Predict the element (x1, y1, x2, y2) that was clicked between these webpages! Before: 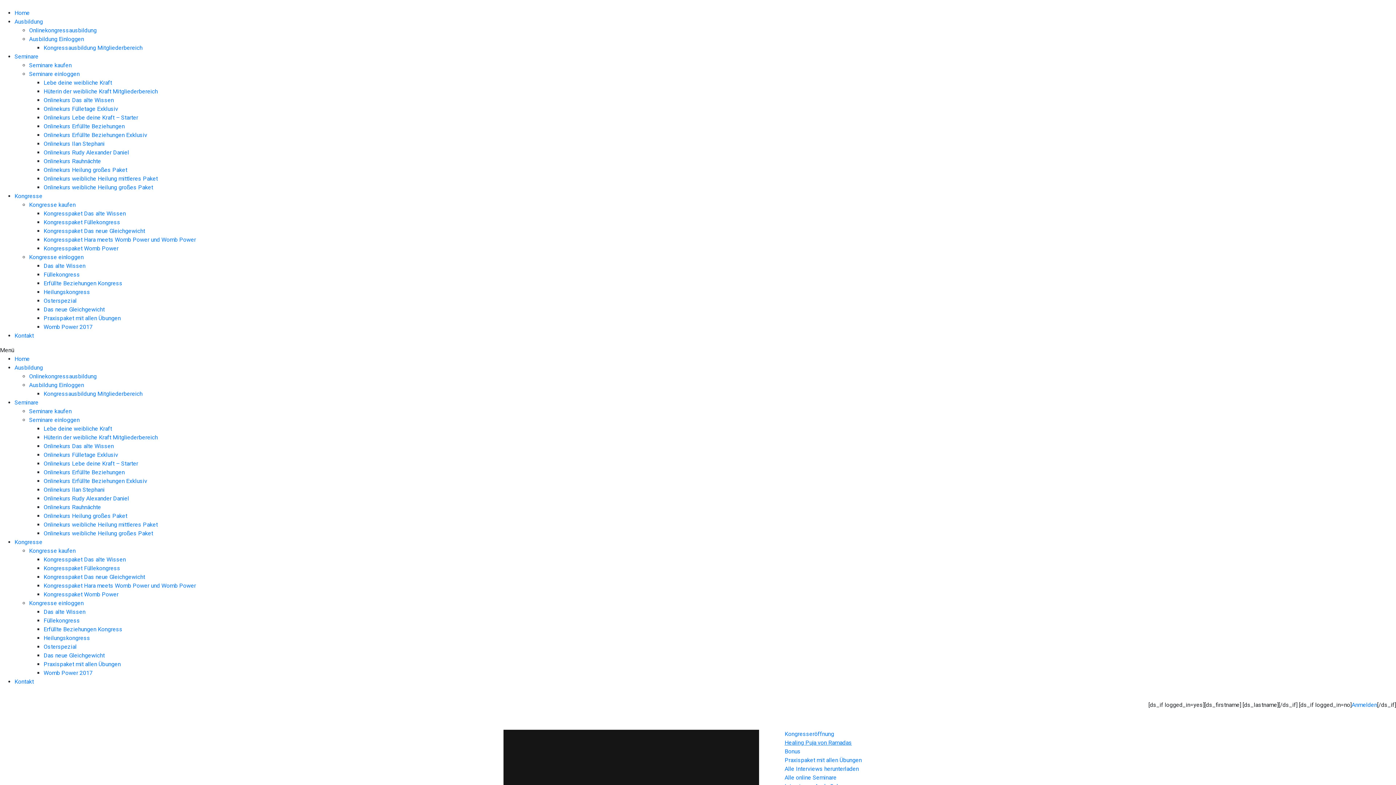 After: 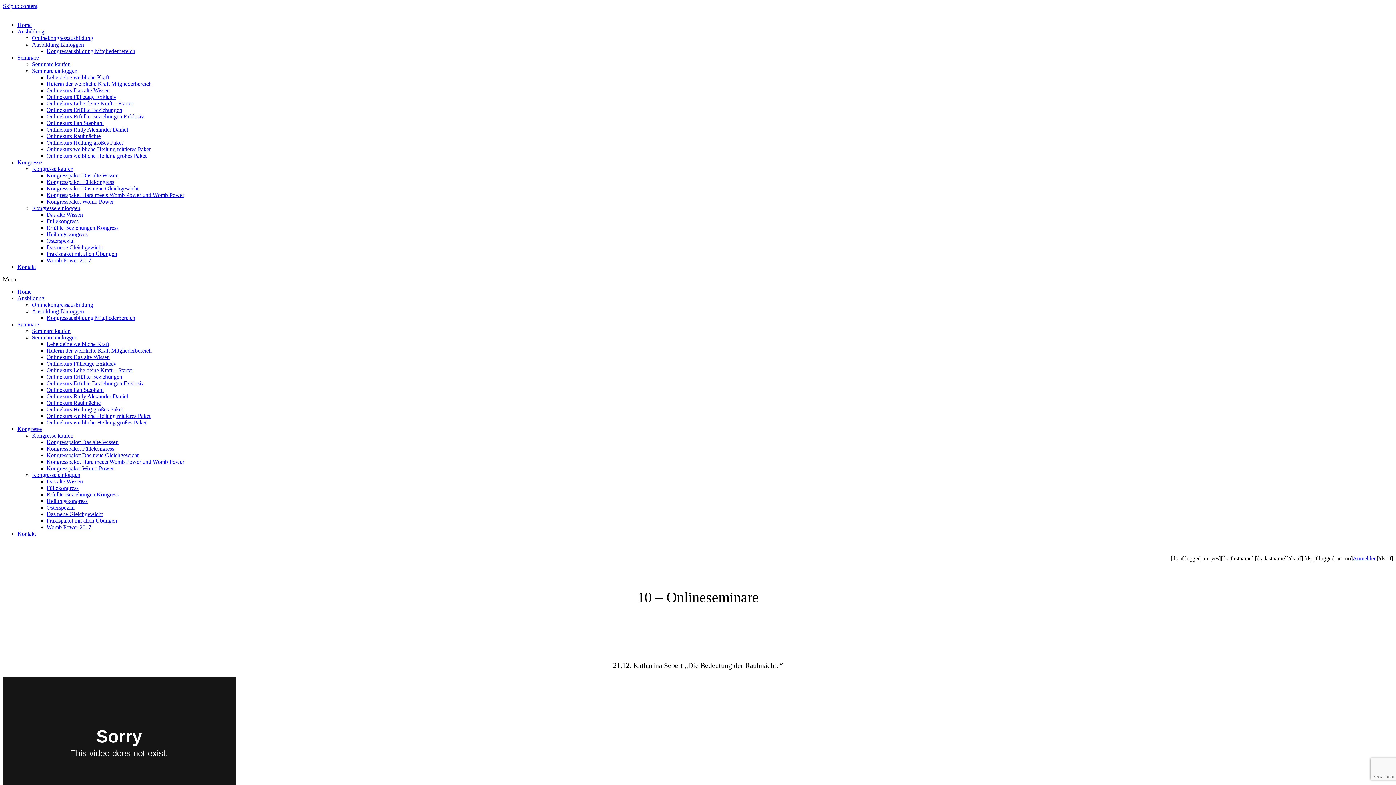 Action: bbox: (43, 504, 101, 510) label: Onlinekurs Rauhnächte